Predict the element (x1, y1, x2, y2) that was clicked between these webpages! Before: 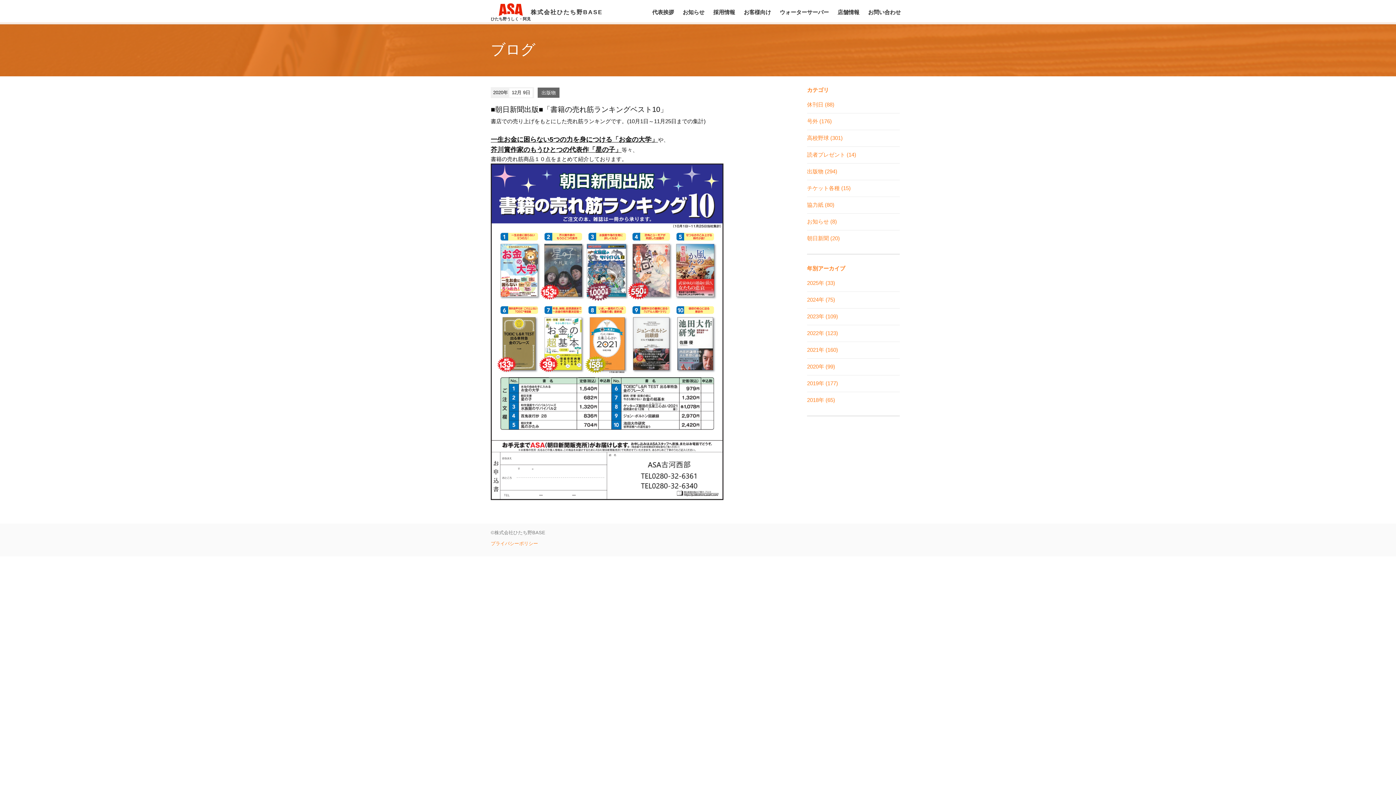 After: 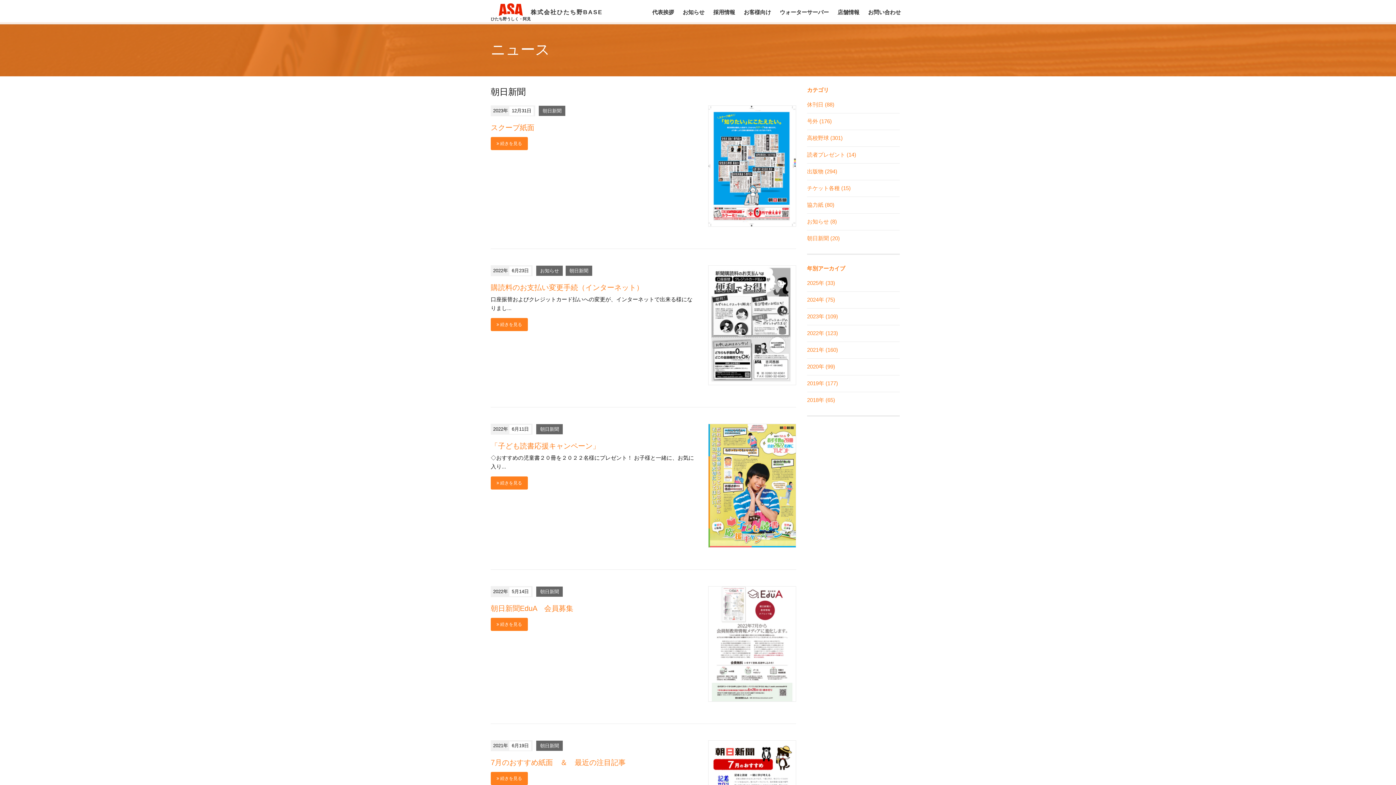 Action: label: 朝日新聞 (20) bbox: (807, 235, 840, 241)